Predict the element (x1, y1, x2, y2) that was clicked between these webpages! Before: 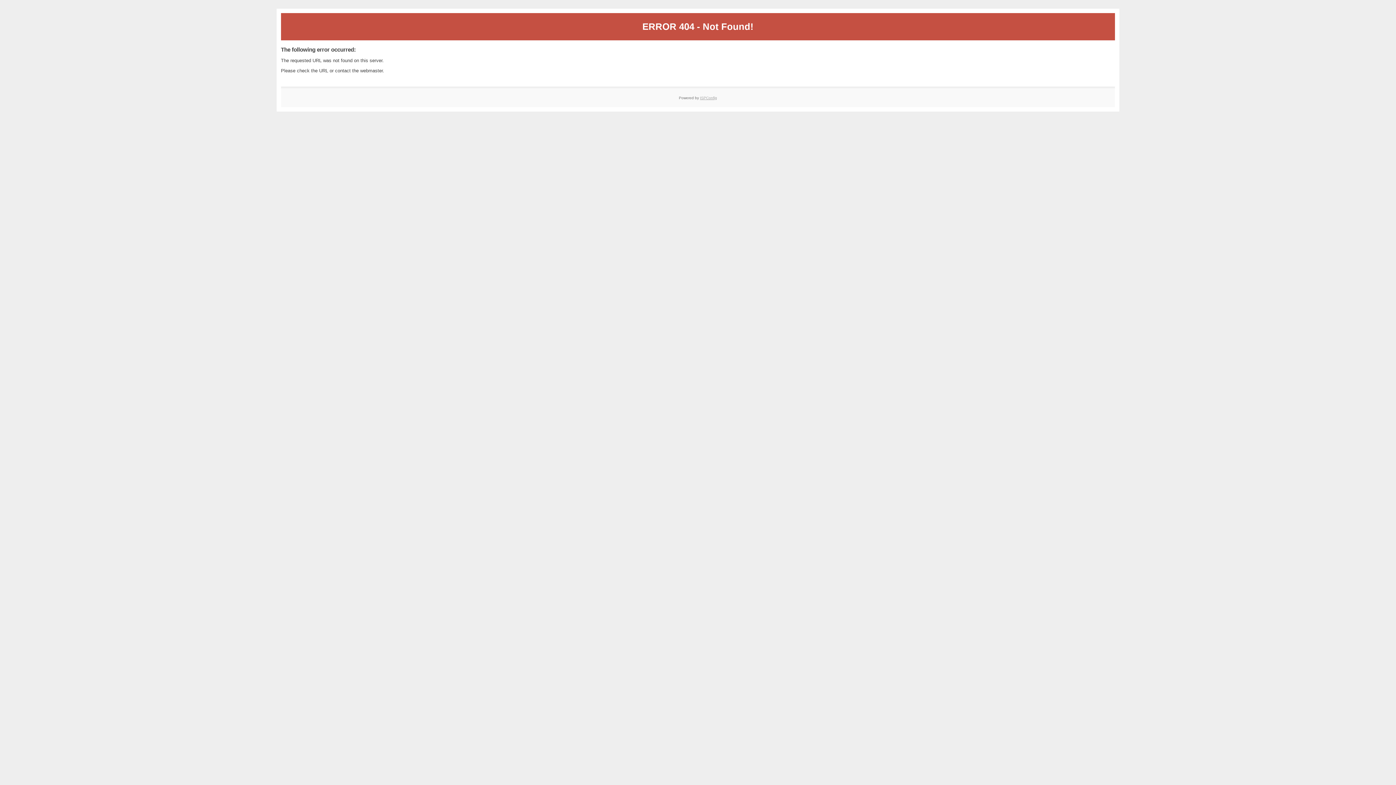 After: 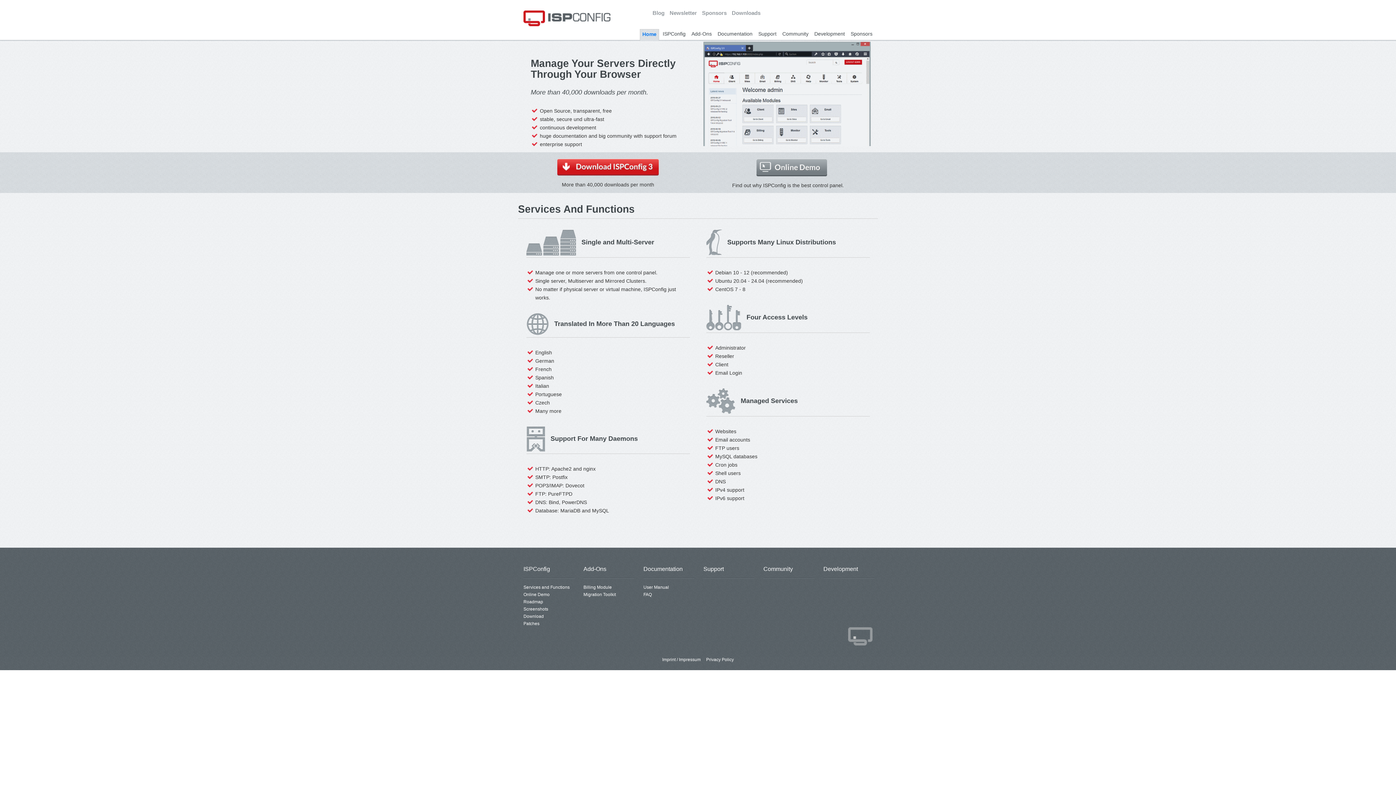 Action: label: ISPConfig bbox: (700, 95, 717, 99)